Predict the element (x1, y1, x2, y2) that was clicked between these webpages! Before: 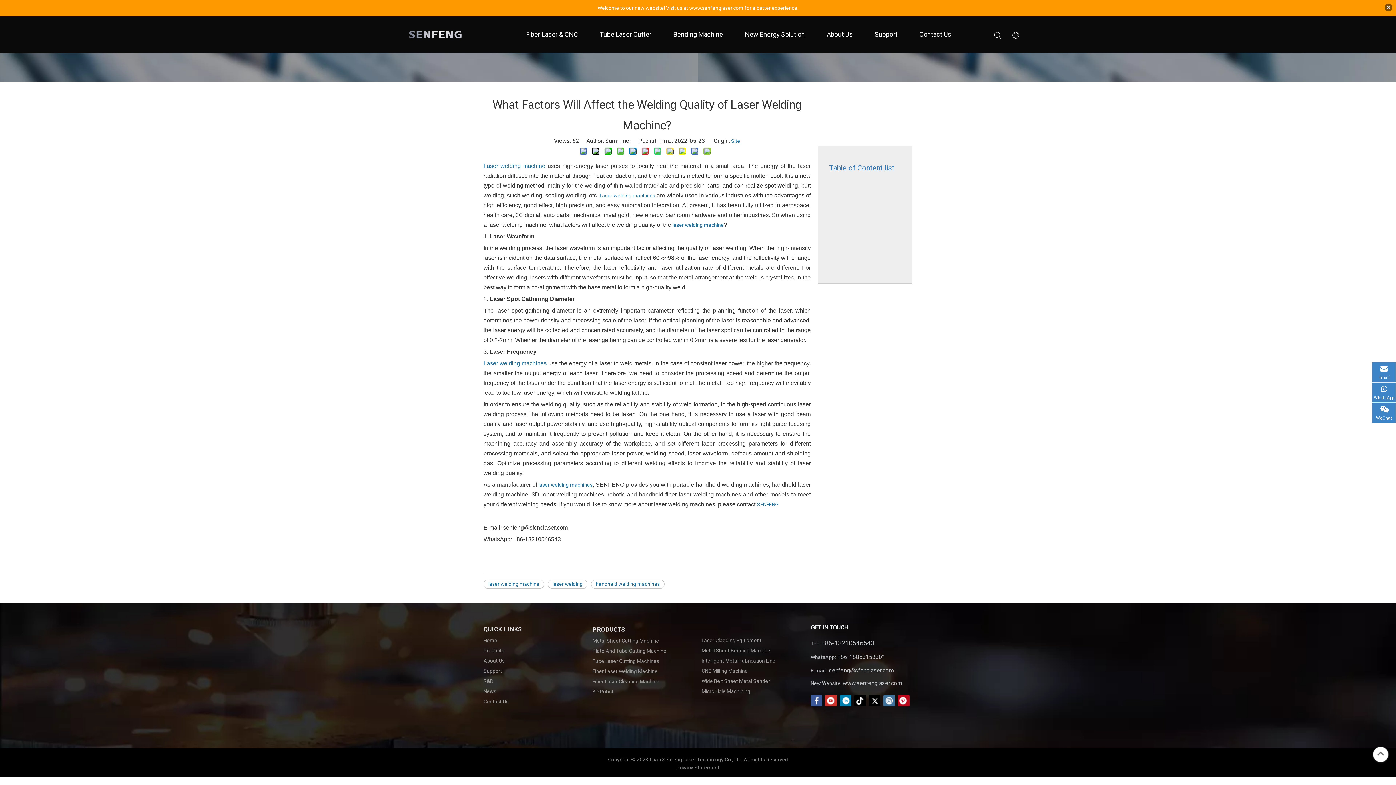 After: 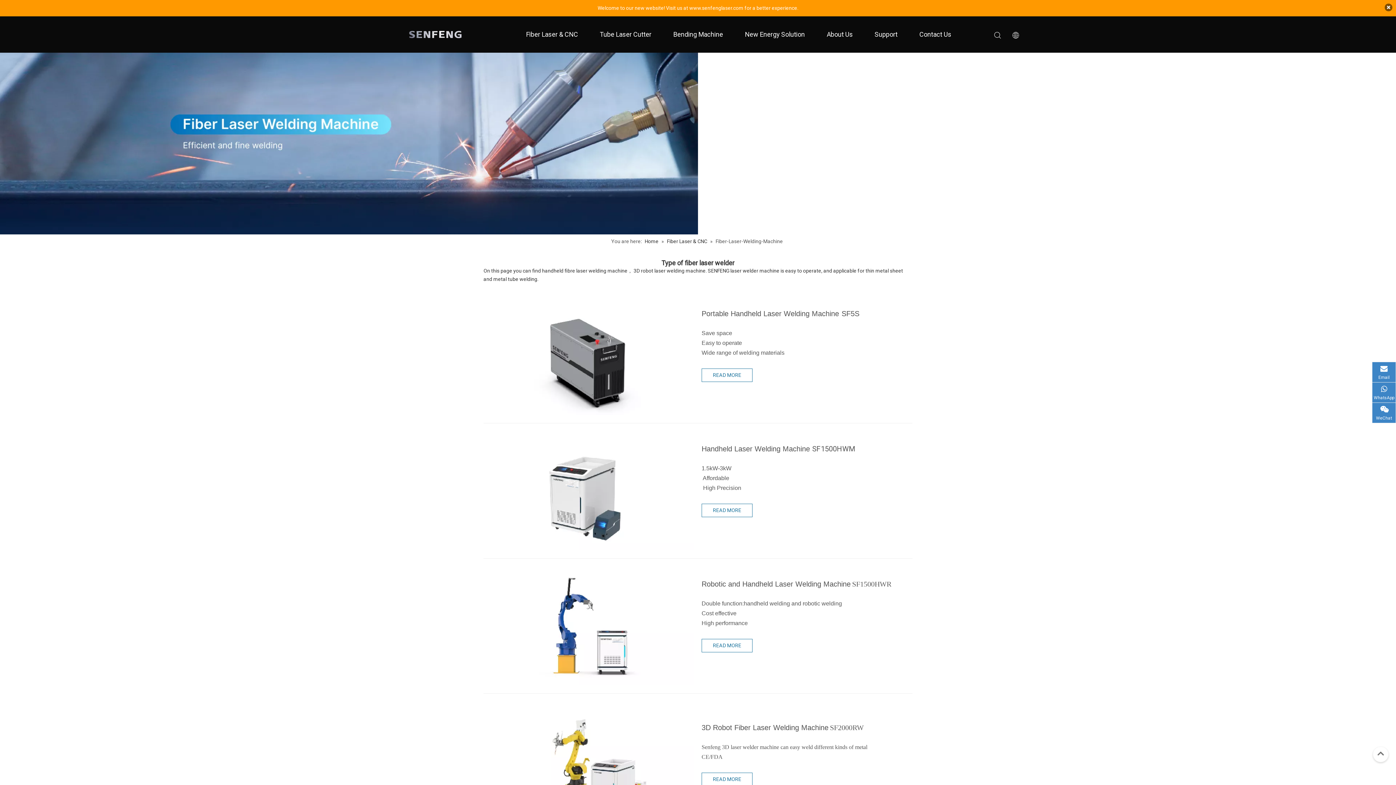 Action: bbox: (592, 668, 657, 674) label: Fiber Laser Welding Machine